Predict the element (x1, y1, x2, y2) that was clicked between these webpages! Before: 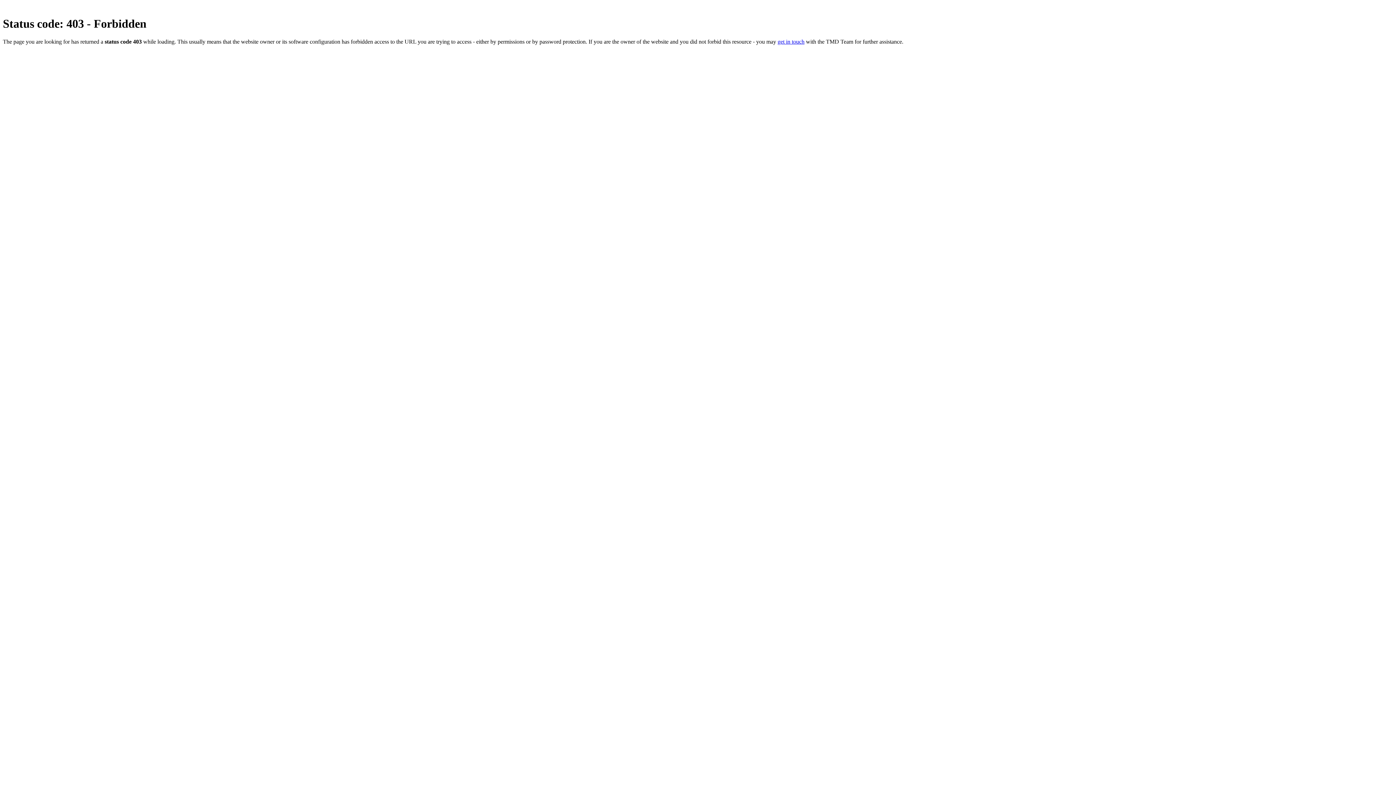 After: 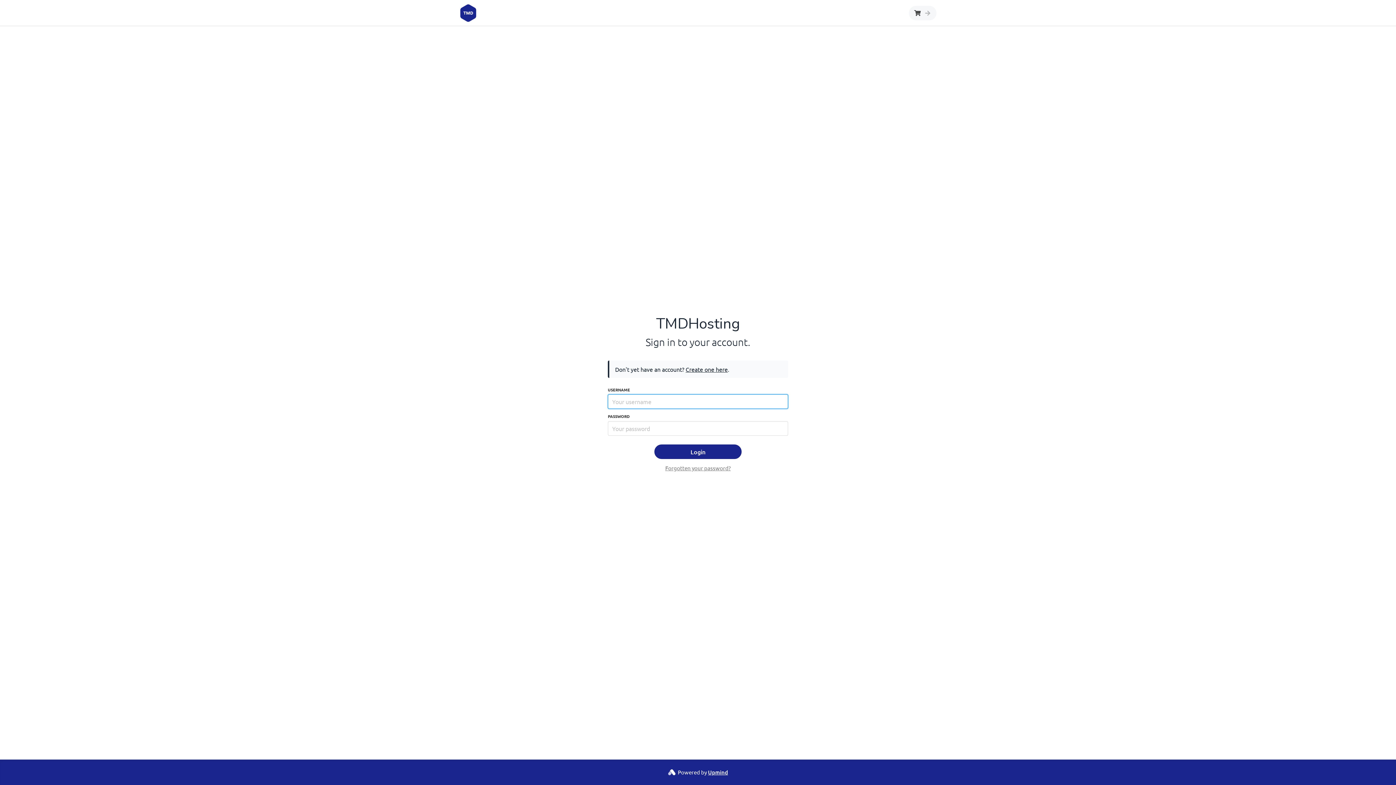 Action: bbox: (777, 38, 804, 44) label: get in touch